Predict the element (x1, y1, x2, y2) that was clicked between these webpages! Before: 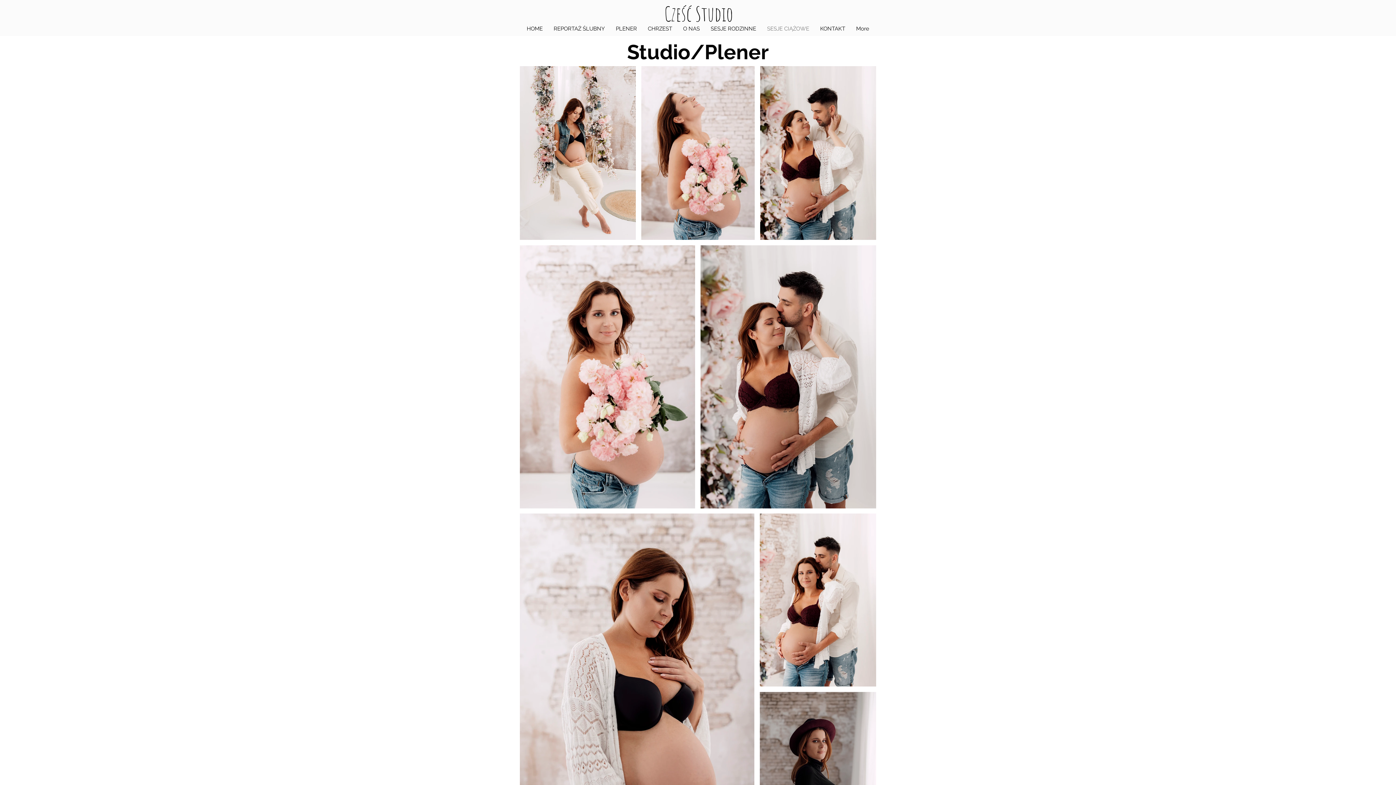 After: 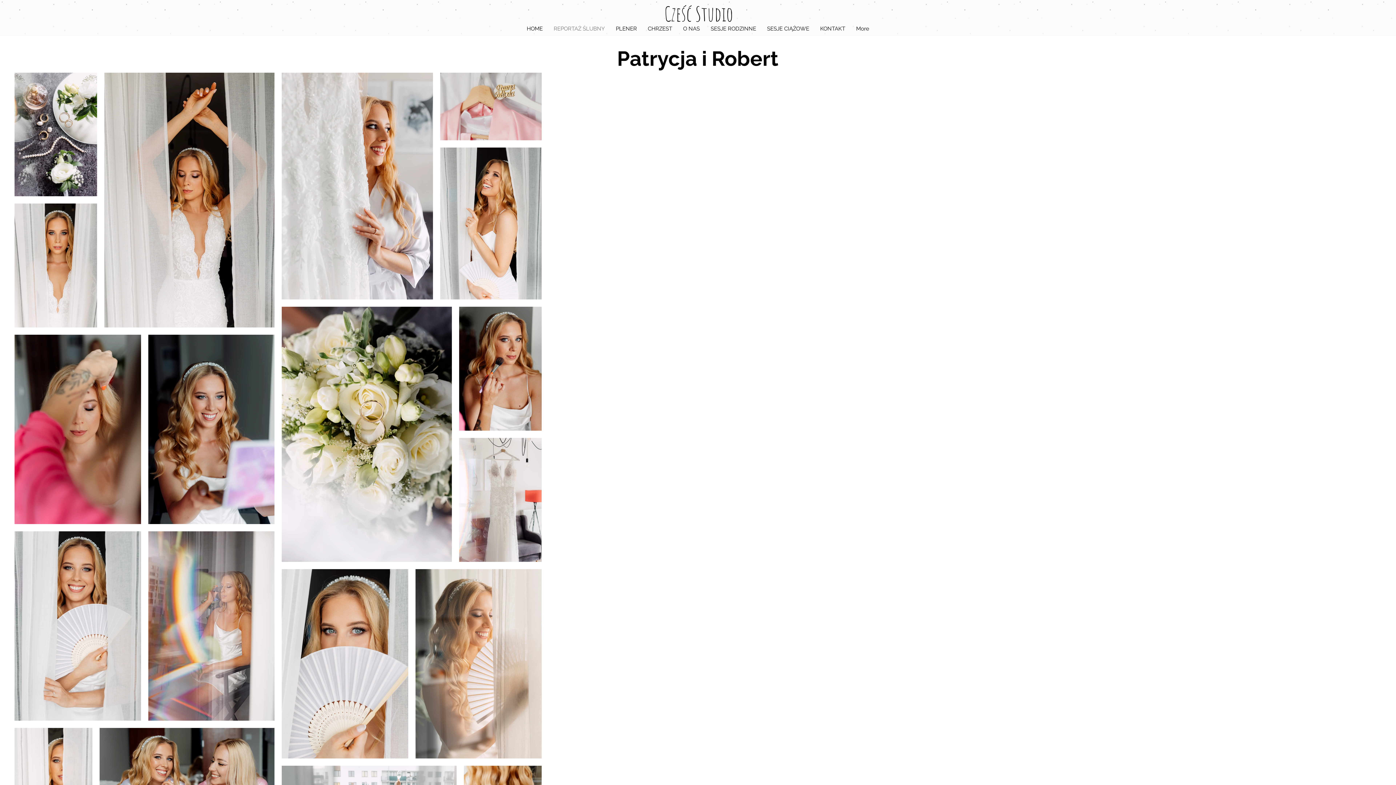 Action: bbox: (548, 19, 610, 37) label: REPORTAŻ ŚLUBNY